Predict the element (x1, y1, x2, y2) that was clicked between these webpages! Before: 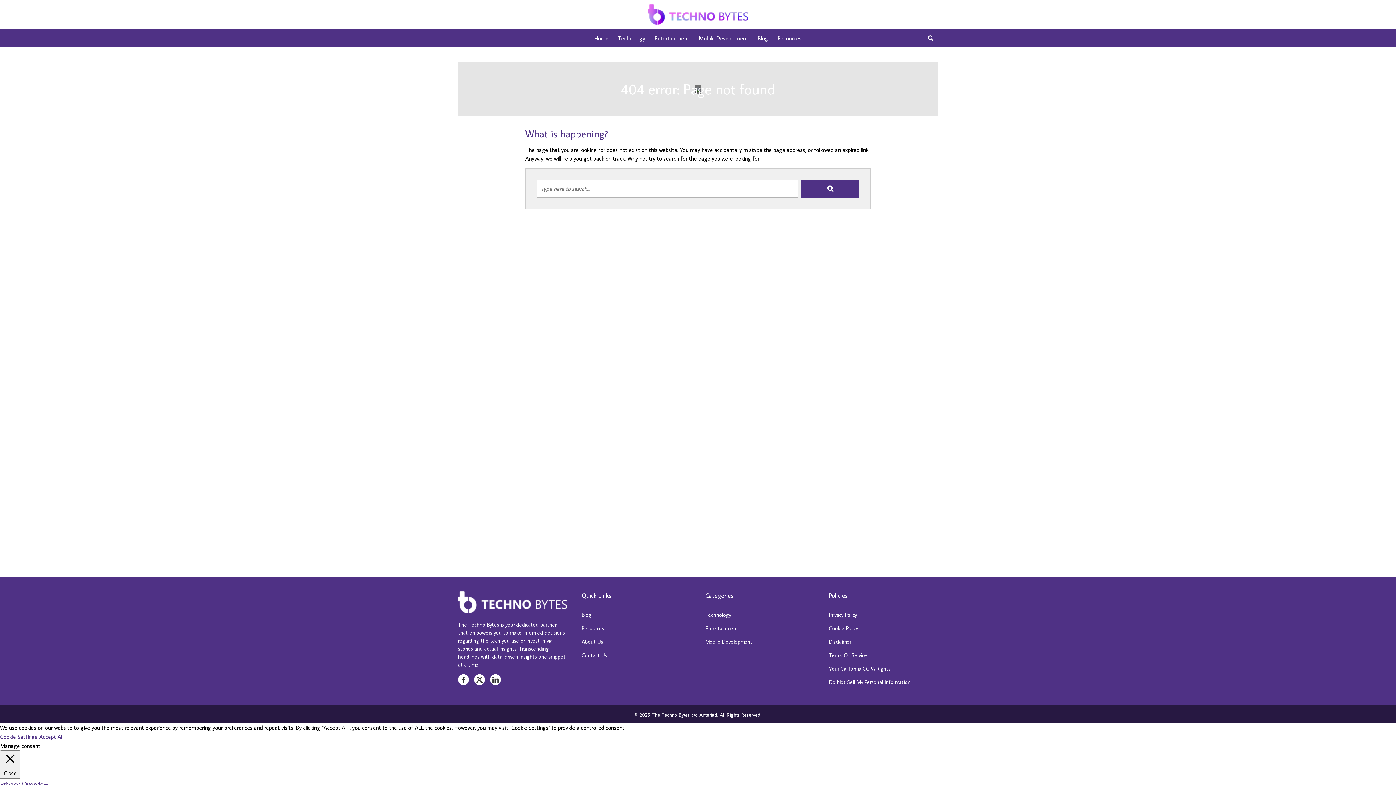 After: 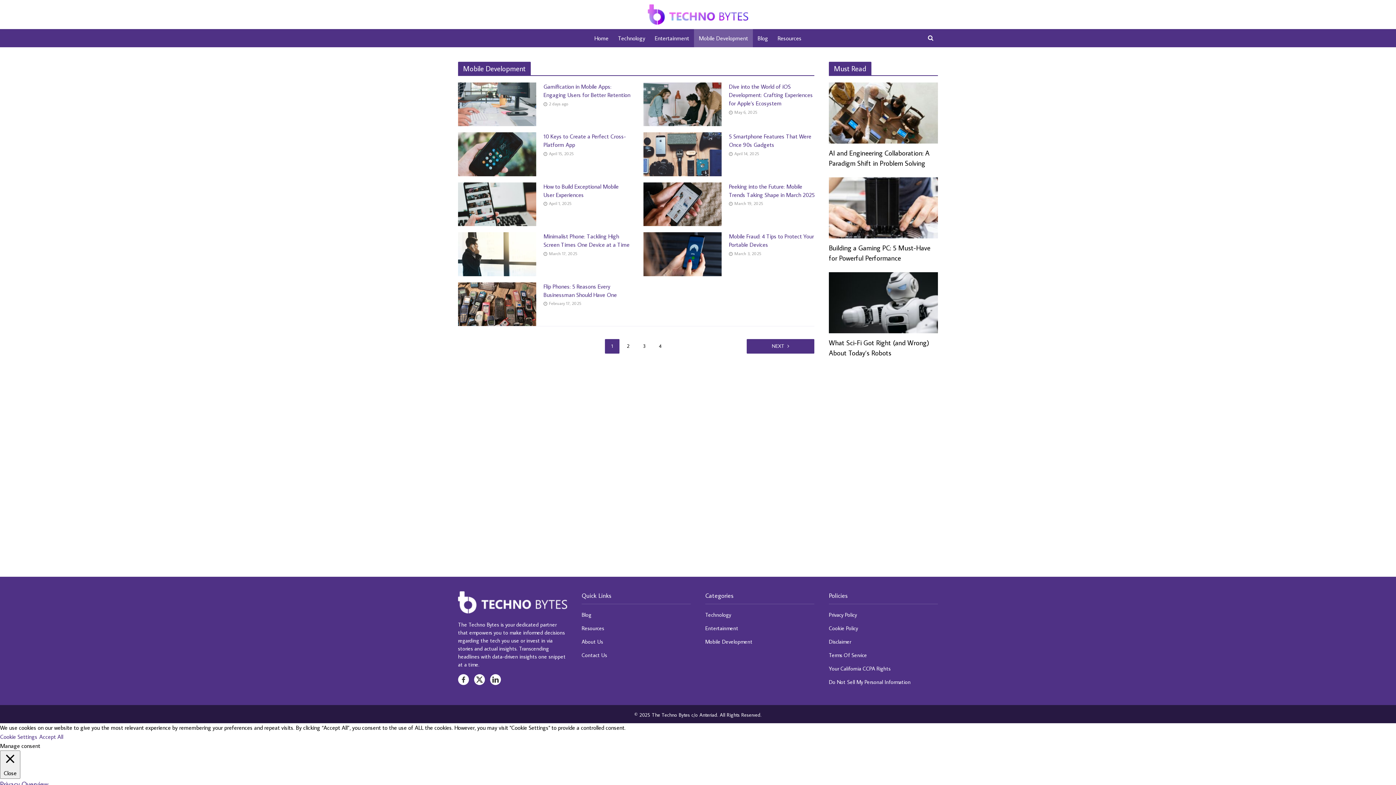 Action: label: Mobile Development bbox: (694, 29, 753, 47)